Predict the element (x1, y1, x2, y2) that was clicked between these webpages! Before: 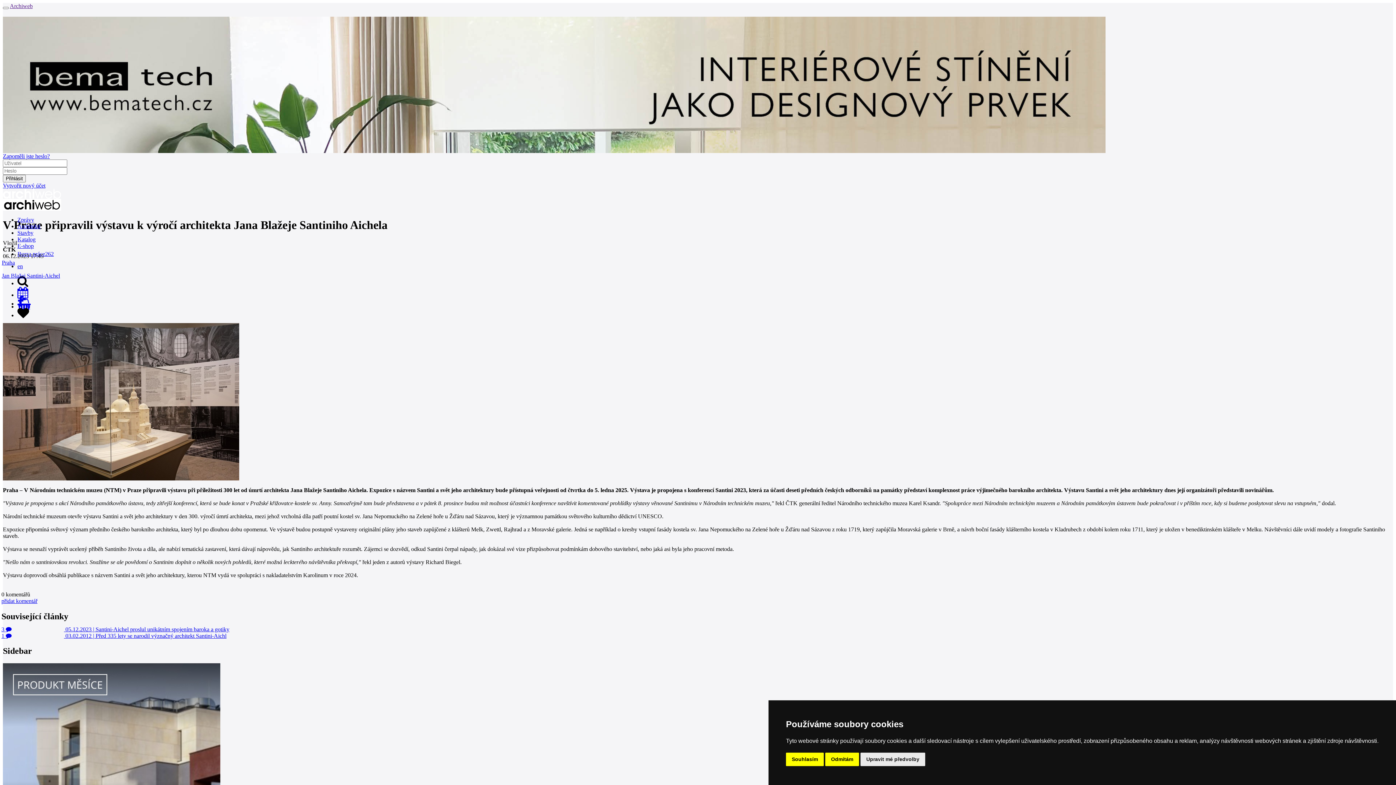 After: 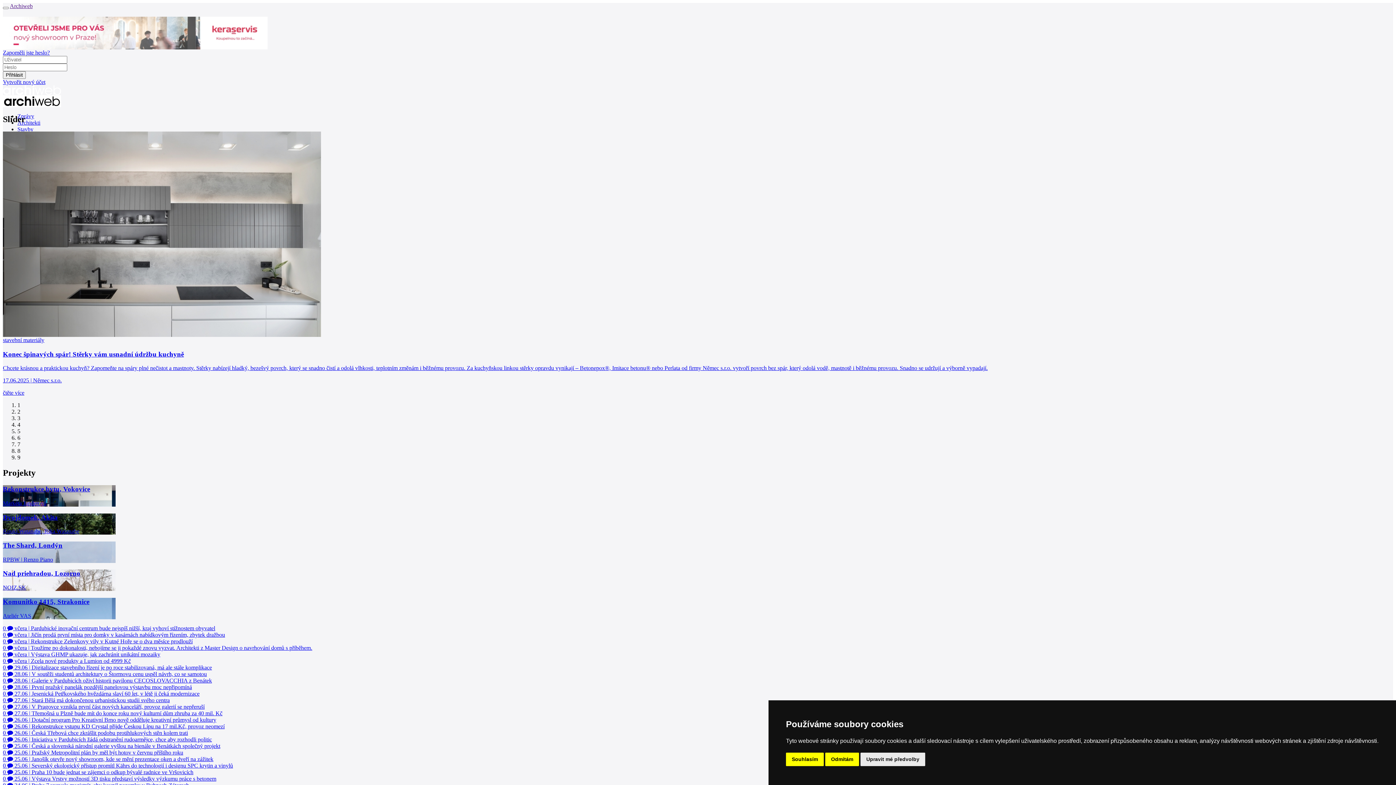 Action: bbox: (2, 193, 61, 200)